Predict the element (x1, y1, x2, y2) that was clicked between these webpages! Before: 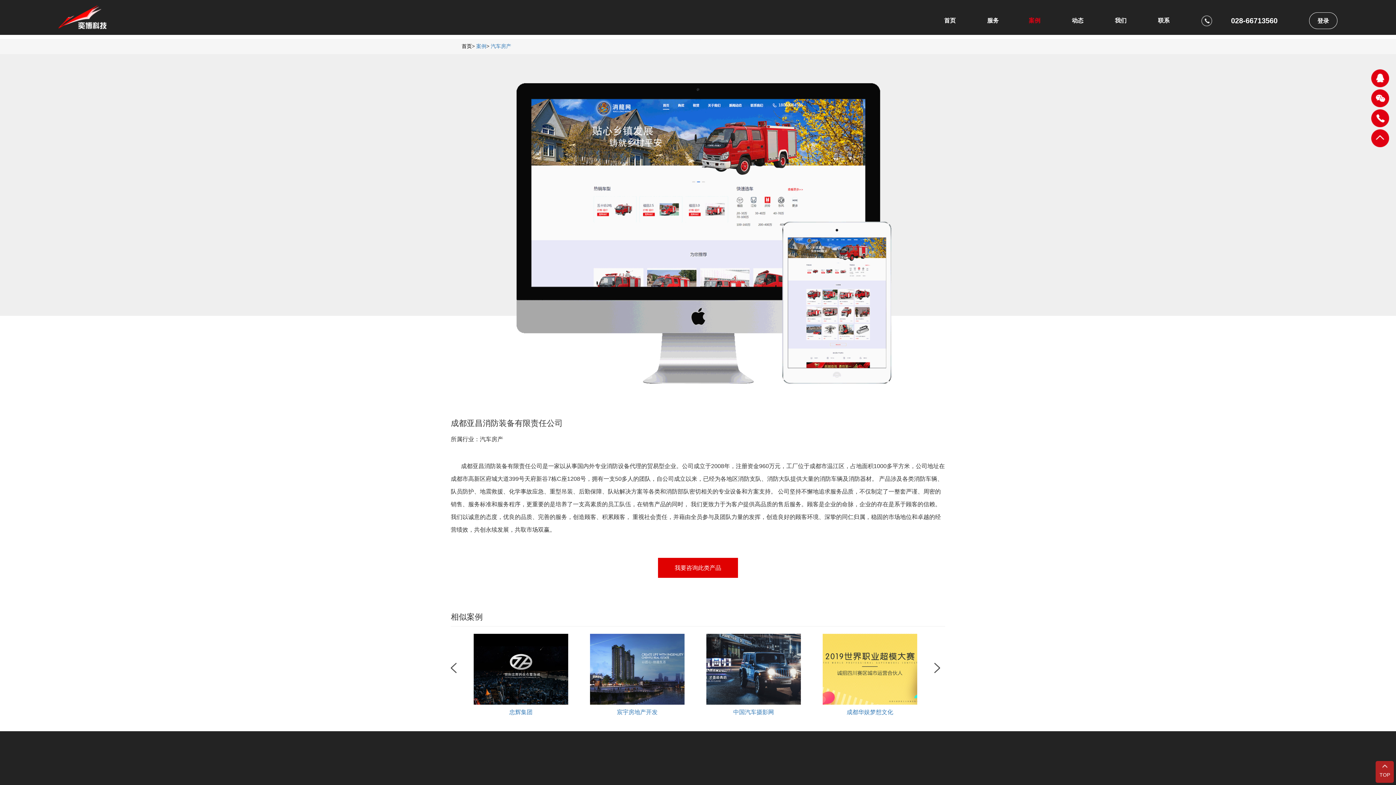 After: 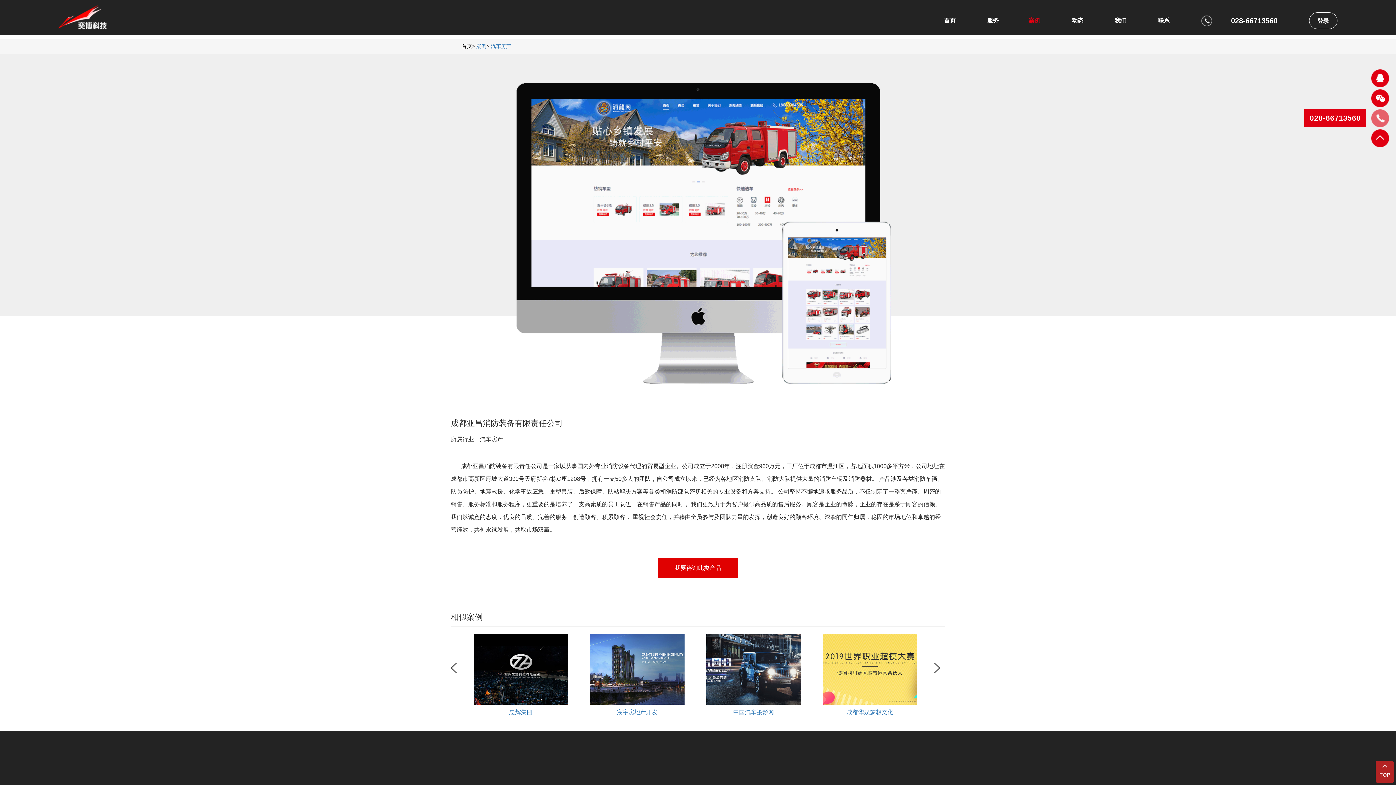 Action: bbox: (1371, 109, 1389, 127)